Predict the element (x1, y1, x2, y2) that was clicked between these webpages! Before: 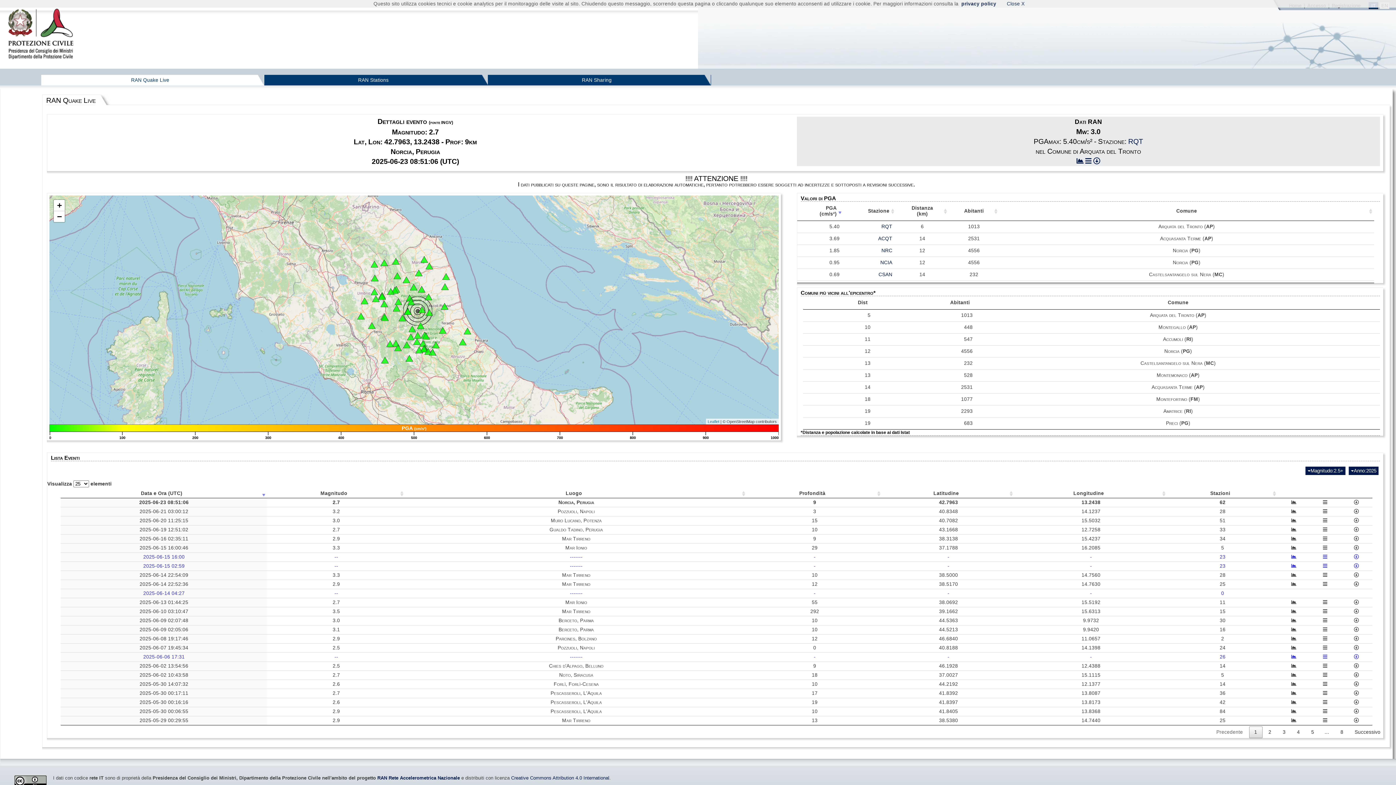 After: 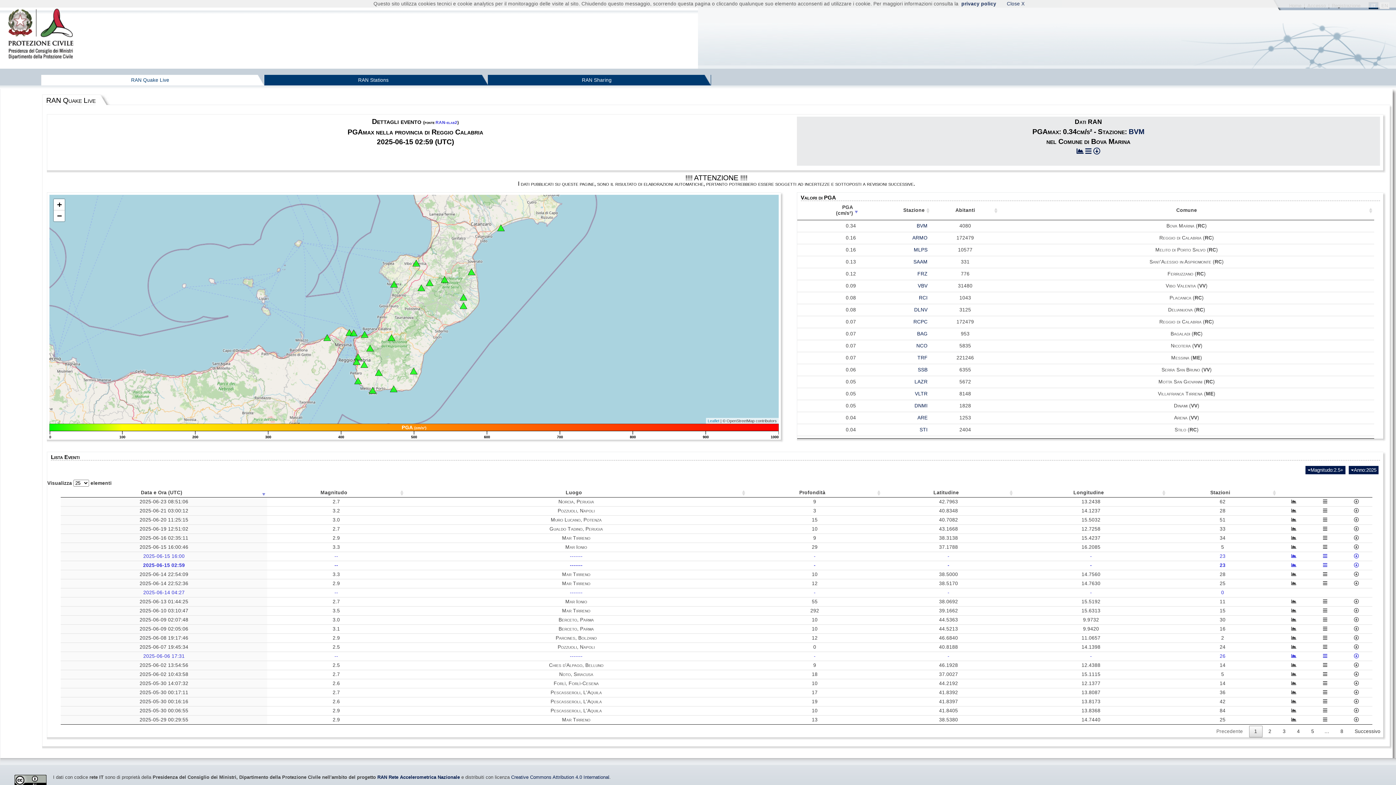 Action: label: - bbox: (1090, 563, 1092, 568)